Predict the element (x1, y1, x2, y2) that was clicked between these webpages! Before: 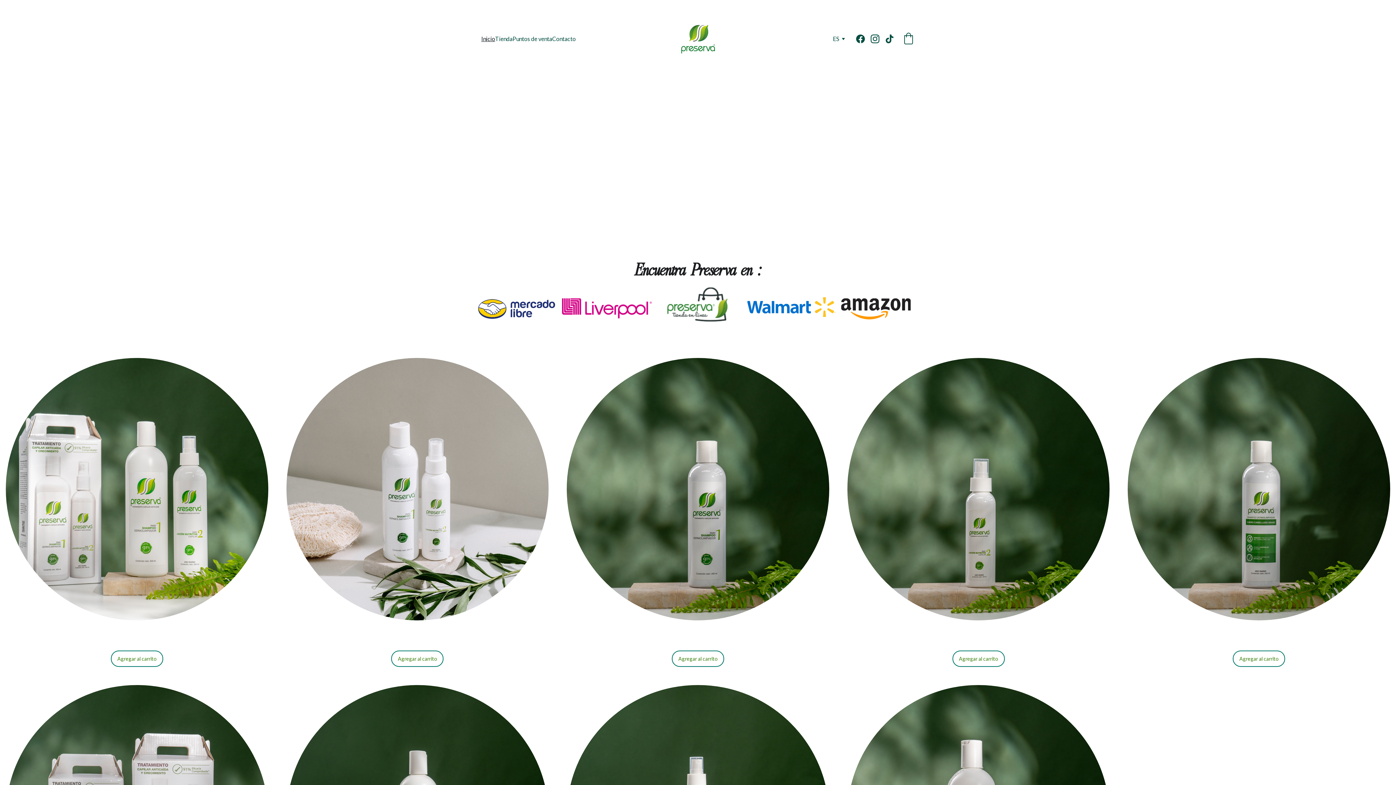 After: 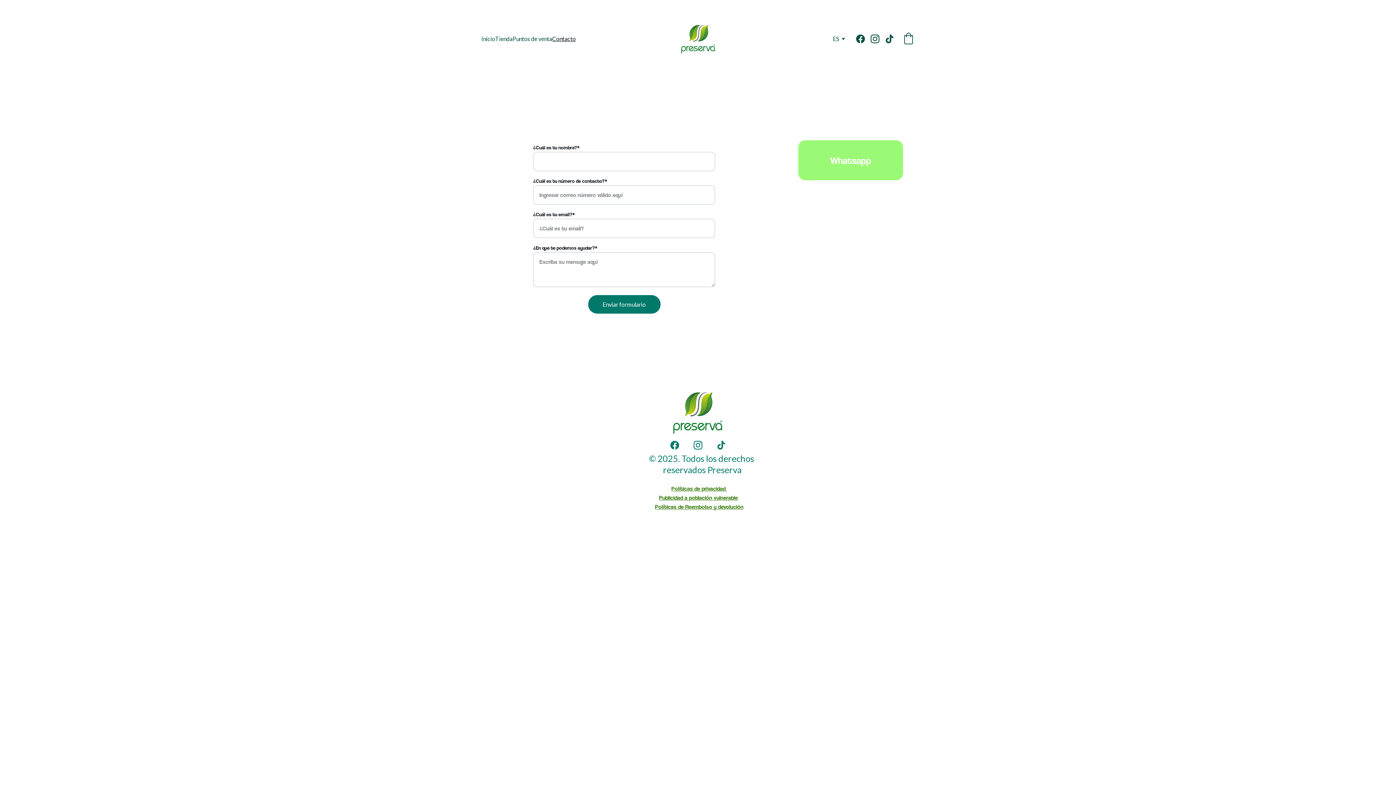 Action: label: Contacto bbox: (552, 34, 576, 43)